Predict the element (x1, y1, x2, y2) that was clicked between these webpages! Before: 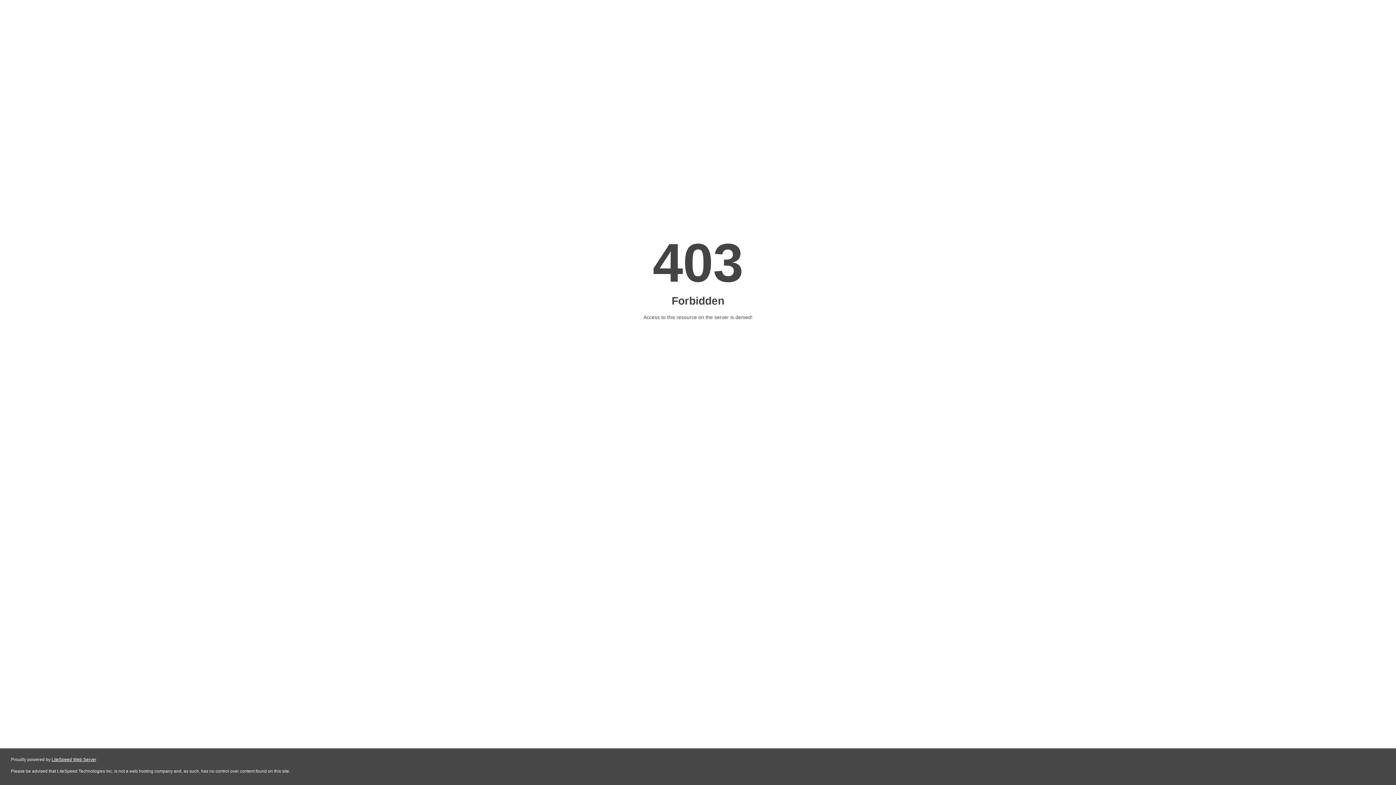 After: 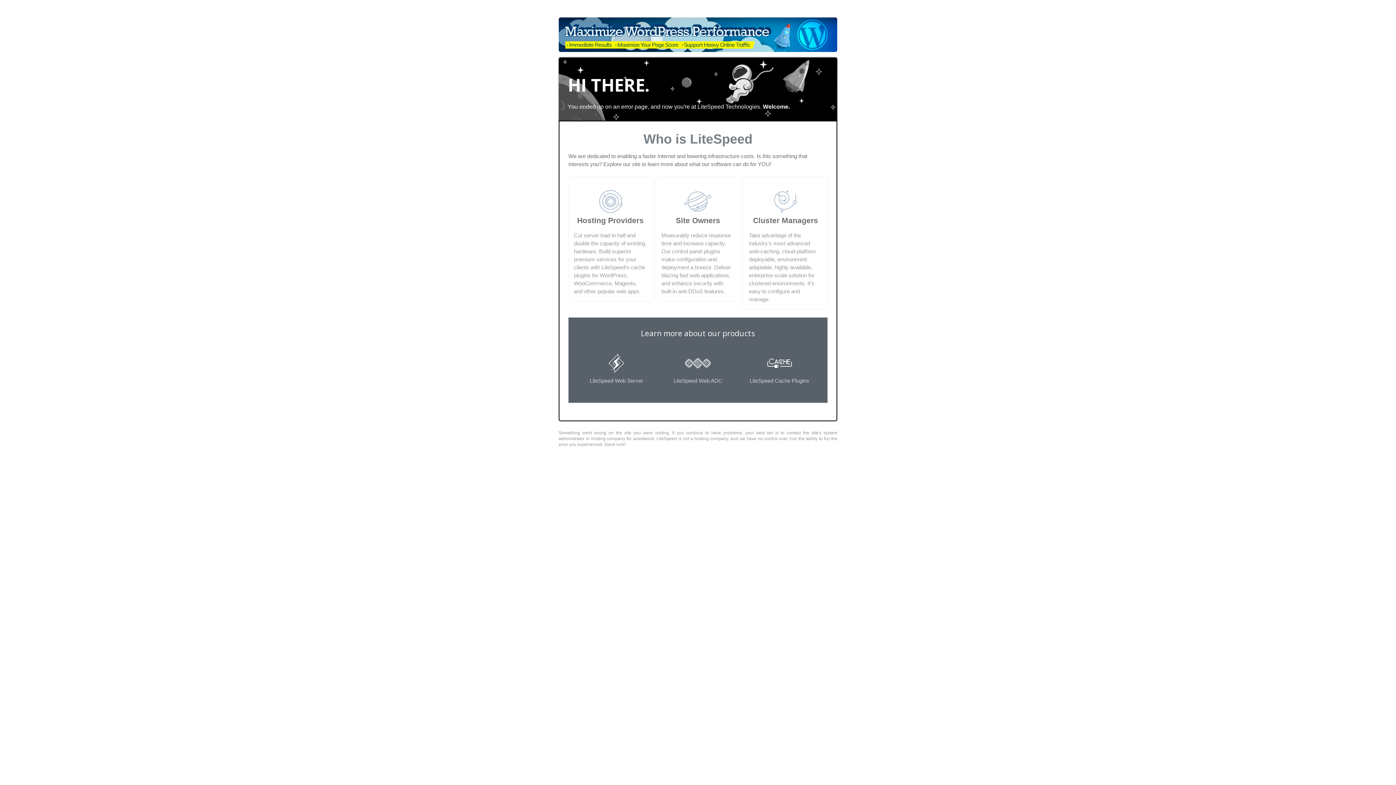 Action: label: LiteSpeed Web Server bbox: (51, 757, 96, 762)